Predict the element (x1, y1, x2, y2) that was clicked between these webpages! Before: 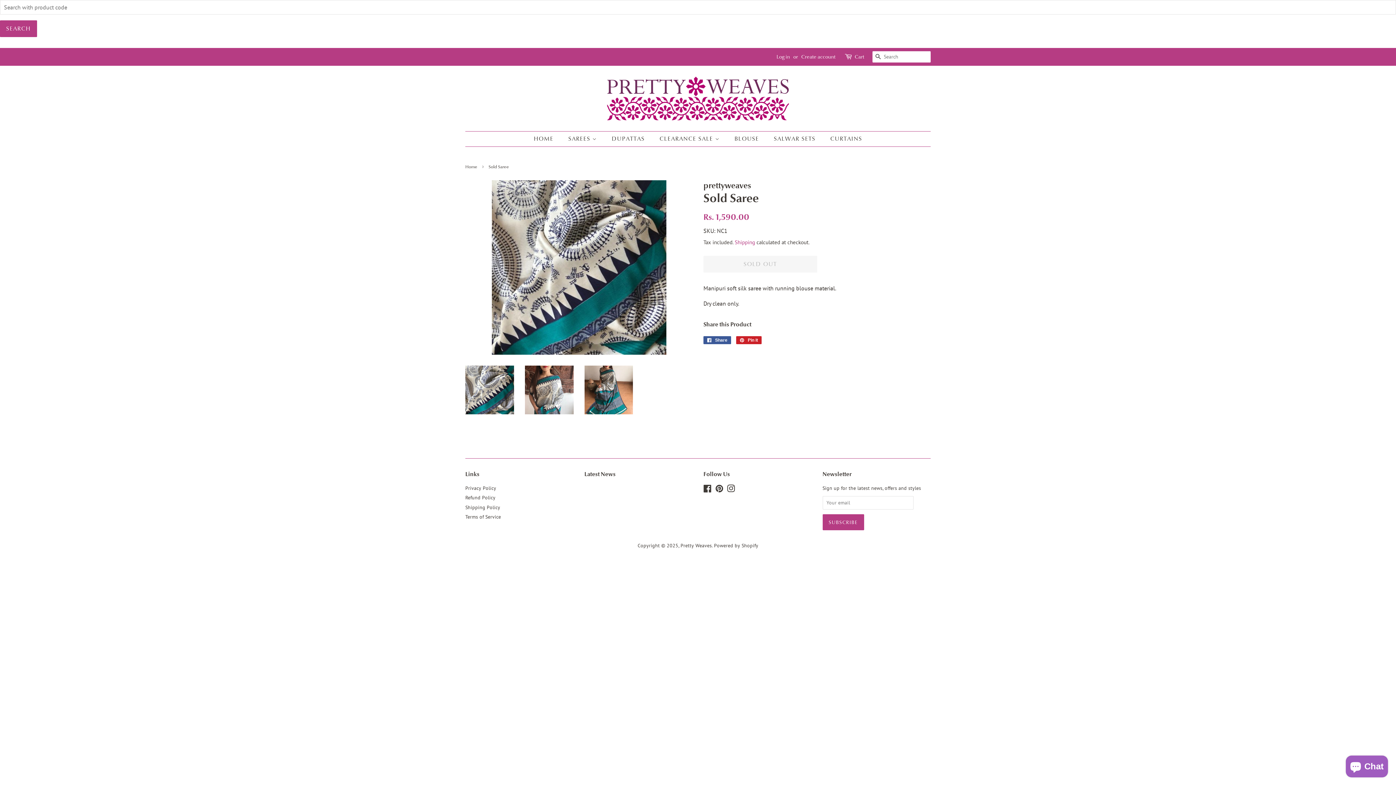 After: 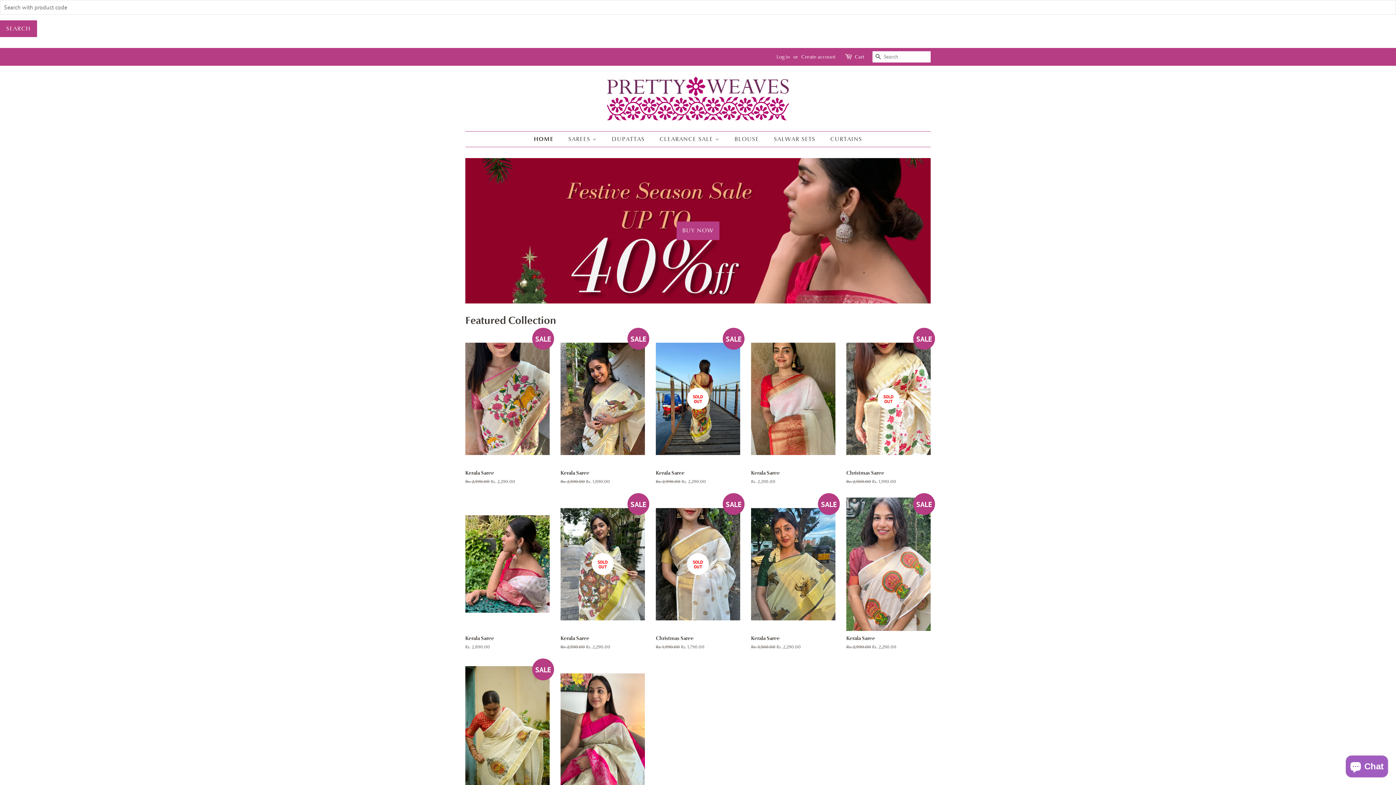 Action: bbox: (607, 76, 789, 120)